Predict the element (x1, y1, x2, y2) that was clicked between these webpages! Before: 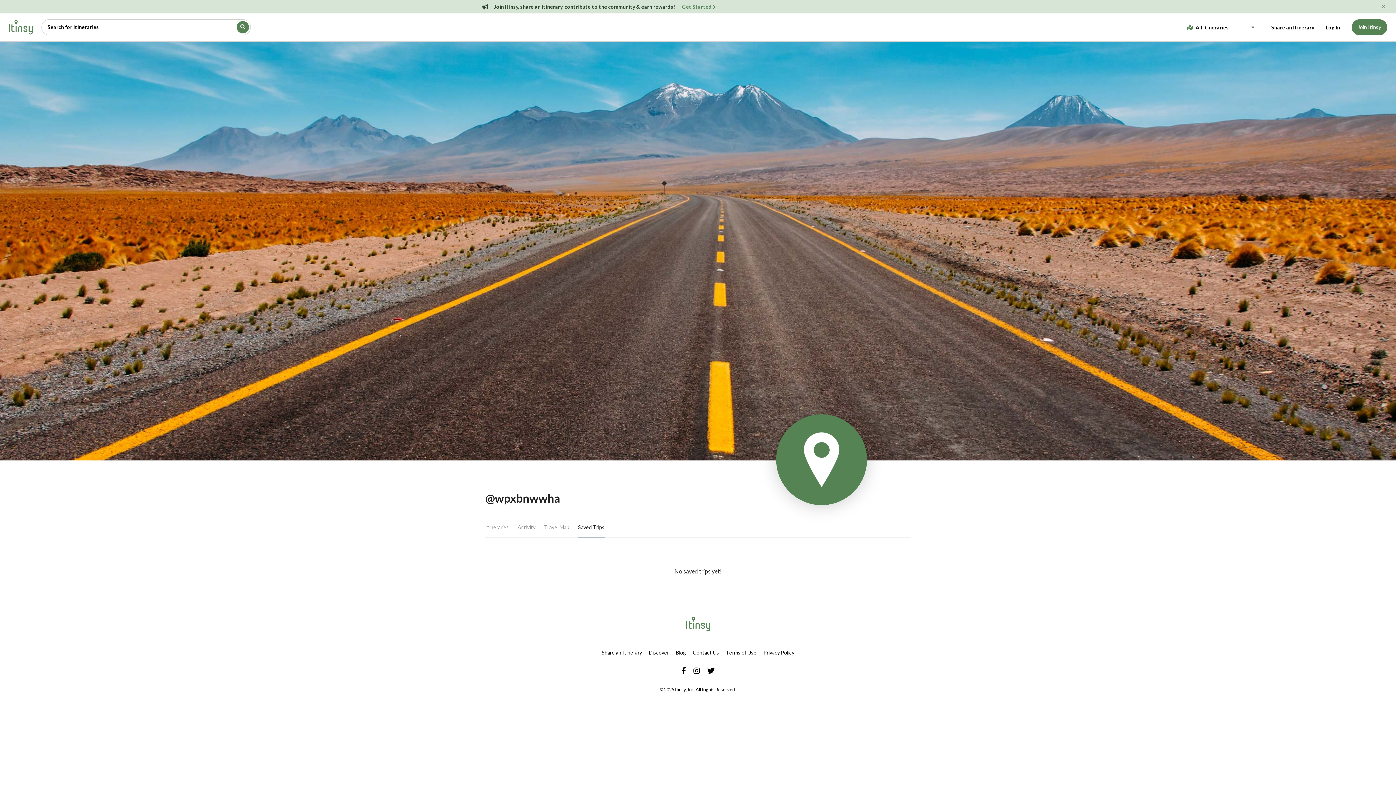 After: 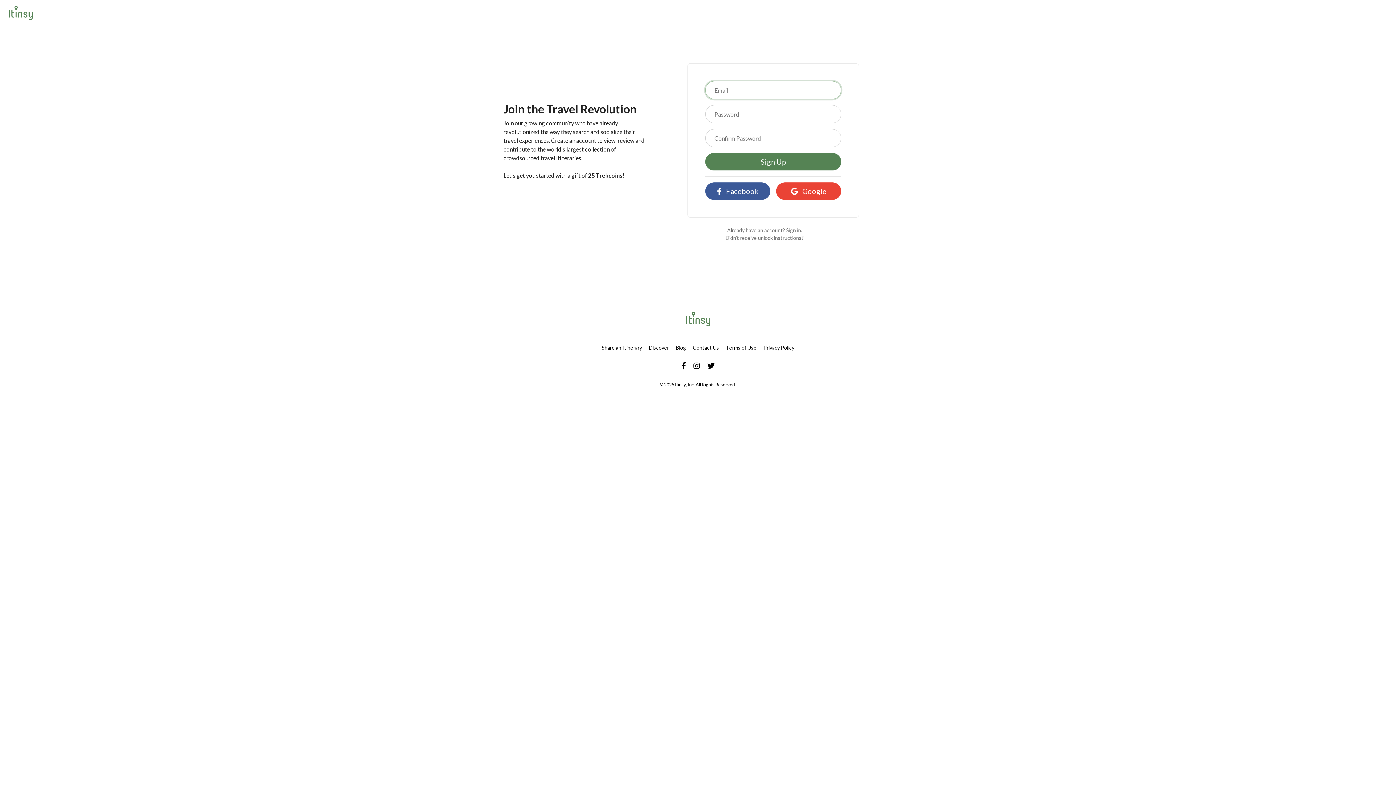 Action: label: Join Itinsy bbox: (1352, 19, 1387, 35)